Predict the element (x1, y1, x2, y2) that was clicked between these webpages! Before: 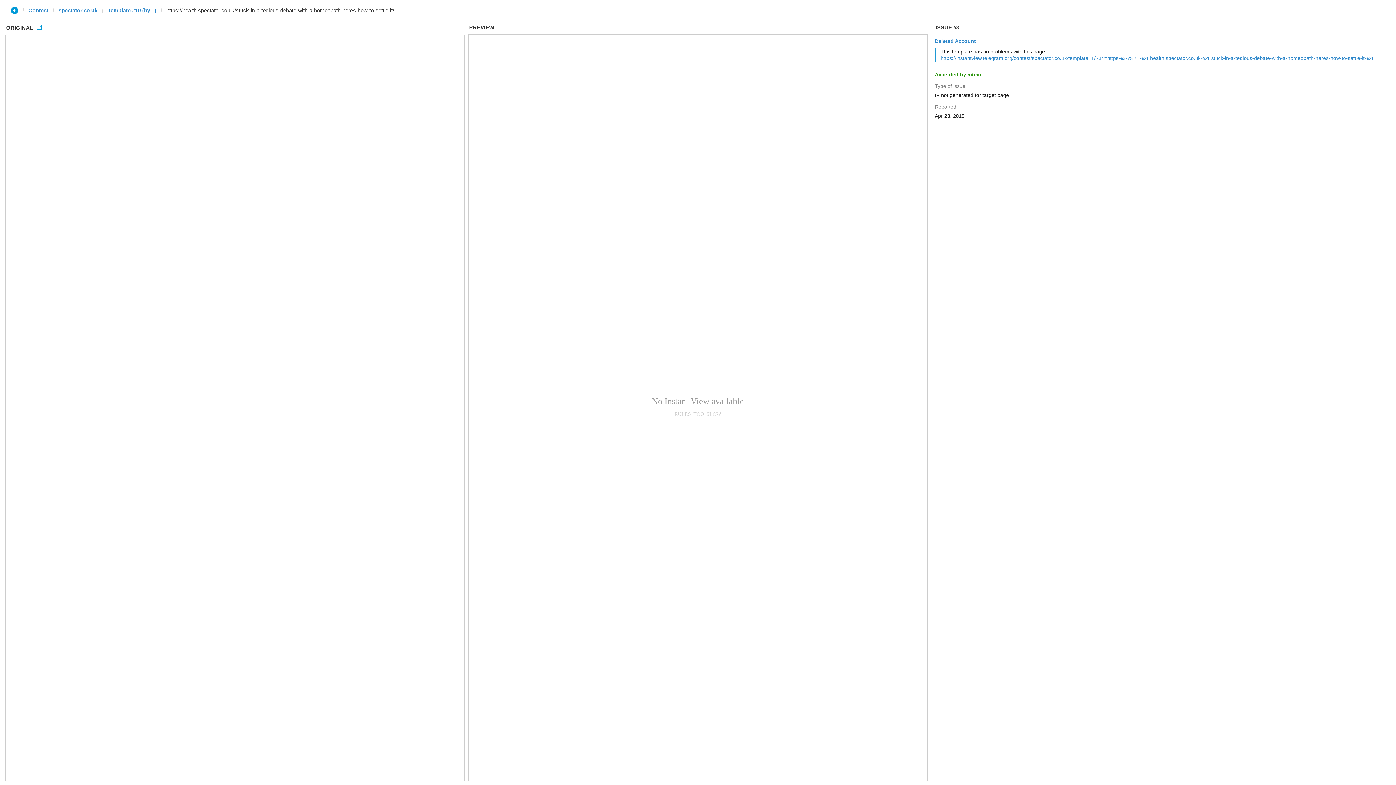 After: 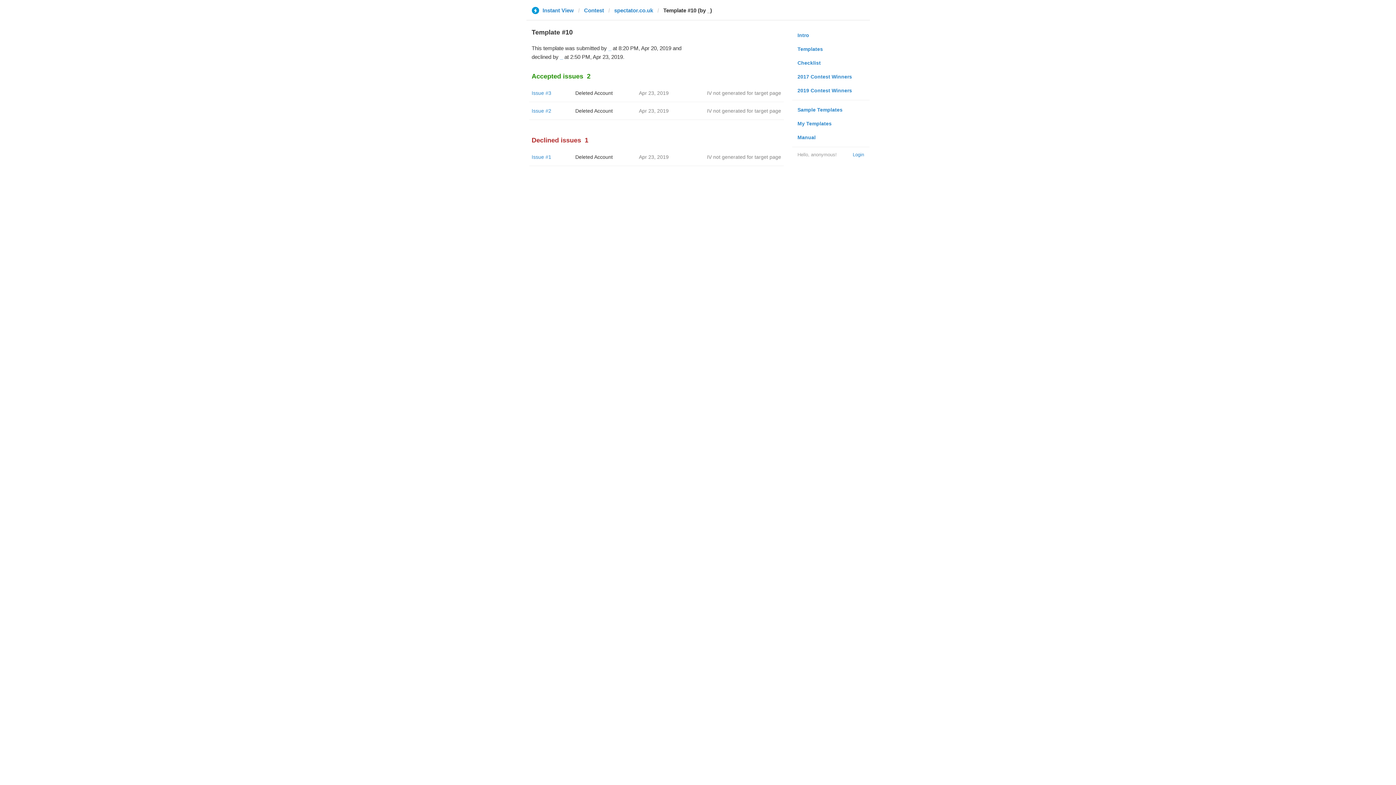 Action: label: Template #10 (by _) bbox: (107, 6, 156, 13)